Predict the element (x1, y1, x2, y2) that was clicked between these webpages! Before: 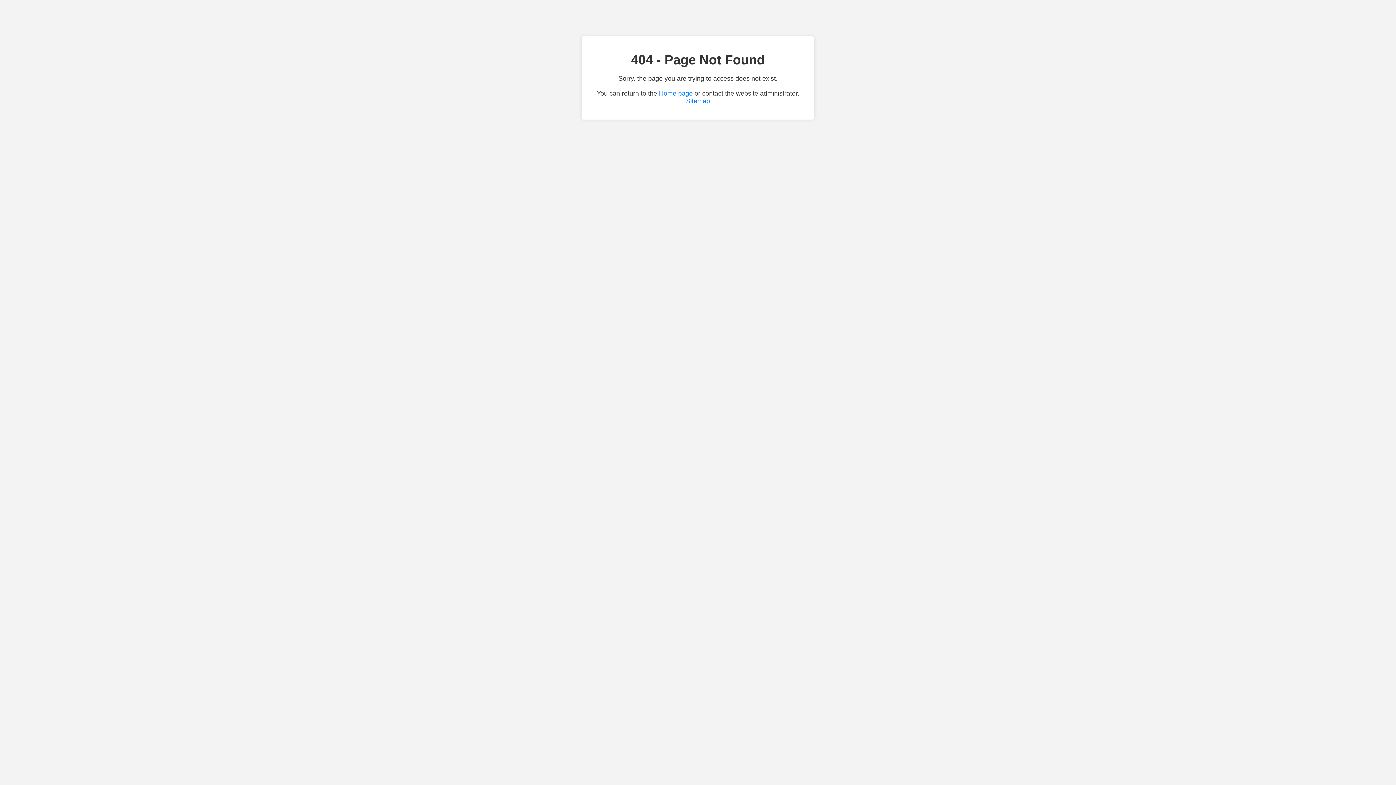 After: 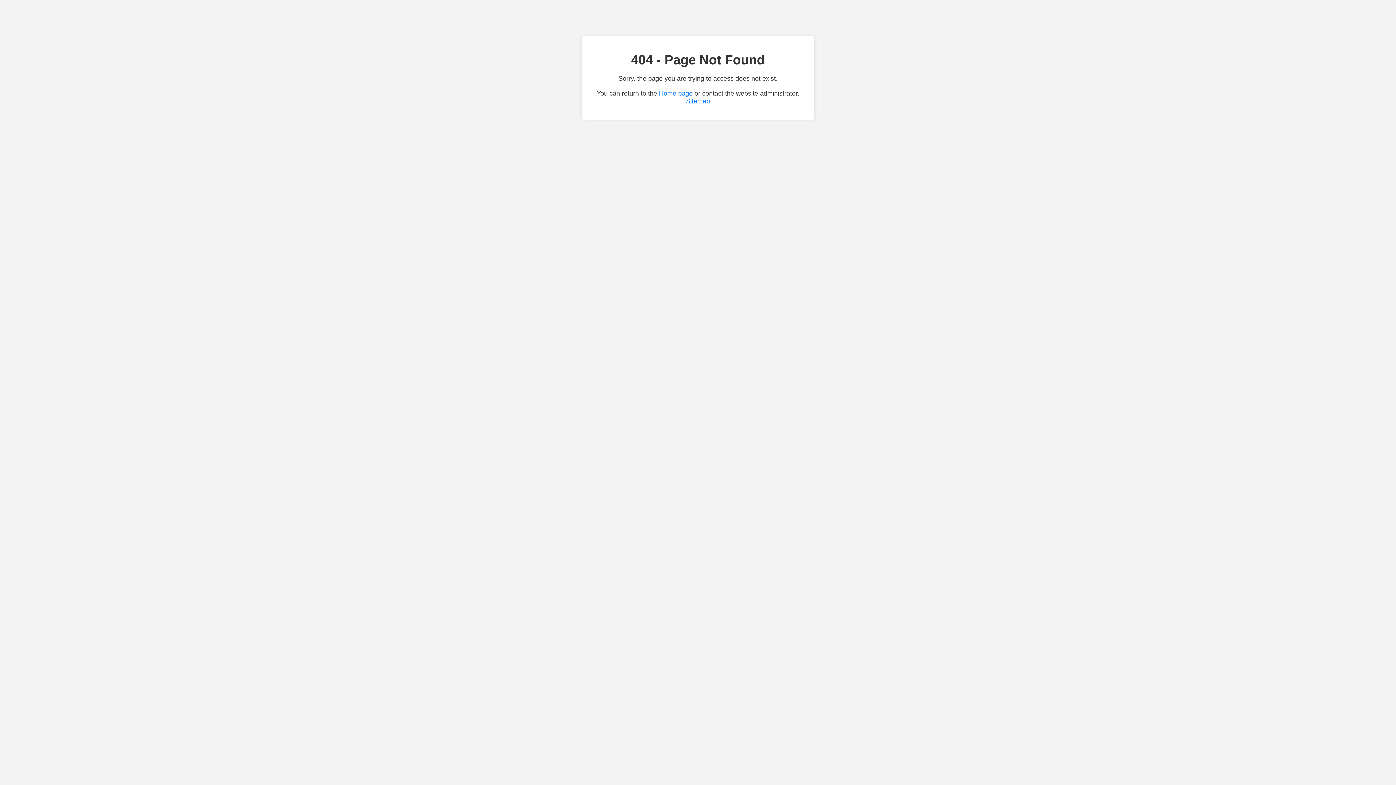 Action: bbox: (686, 97, 710, 104) label: Sitemap